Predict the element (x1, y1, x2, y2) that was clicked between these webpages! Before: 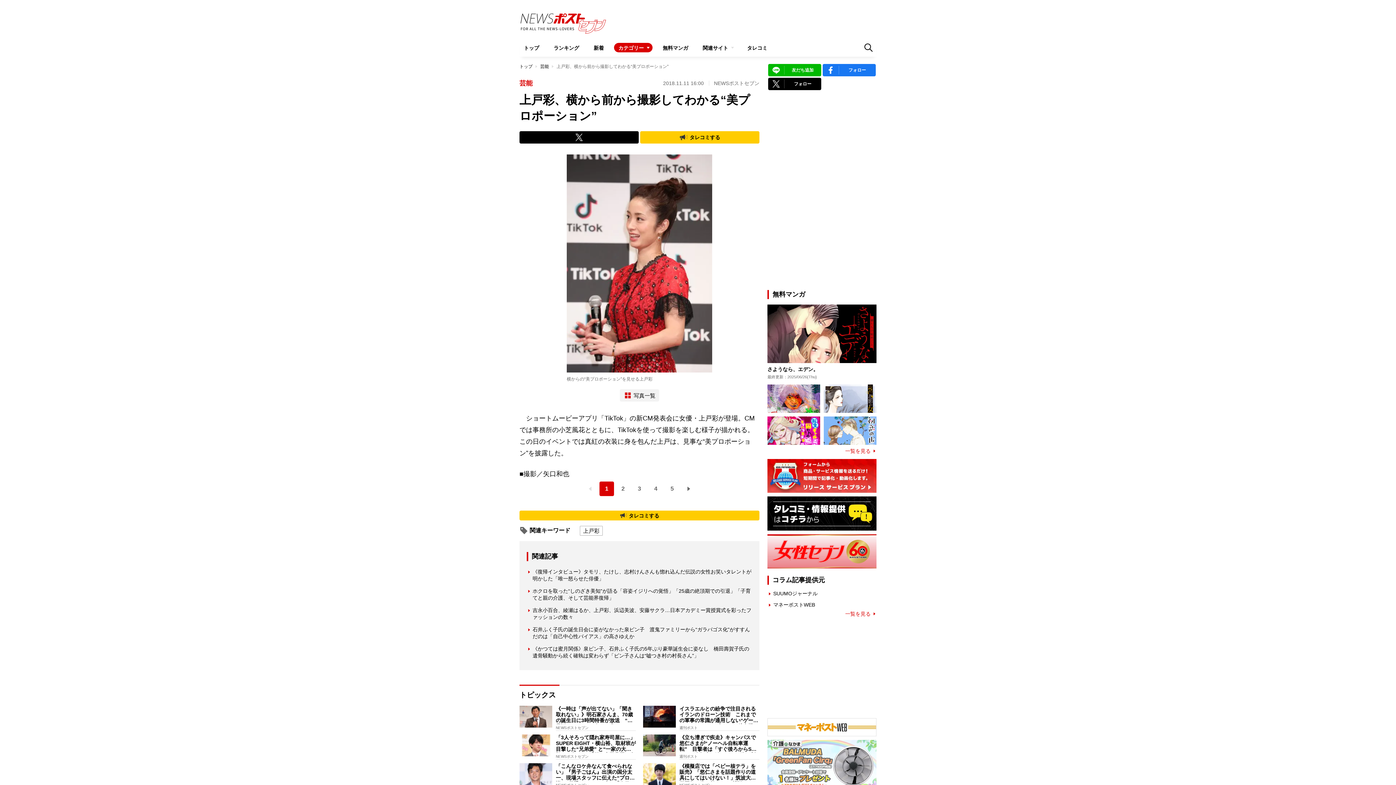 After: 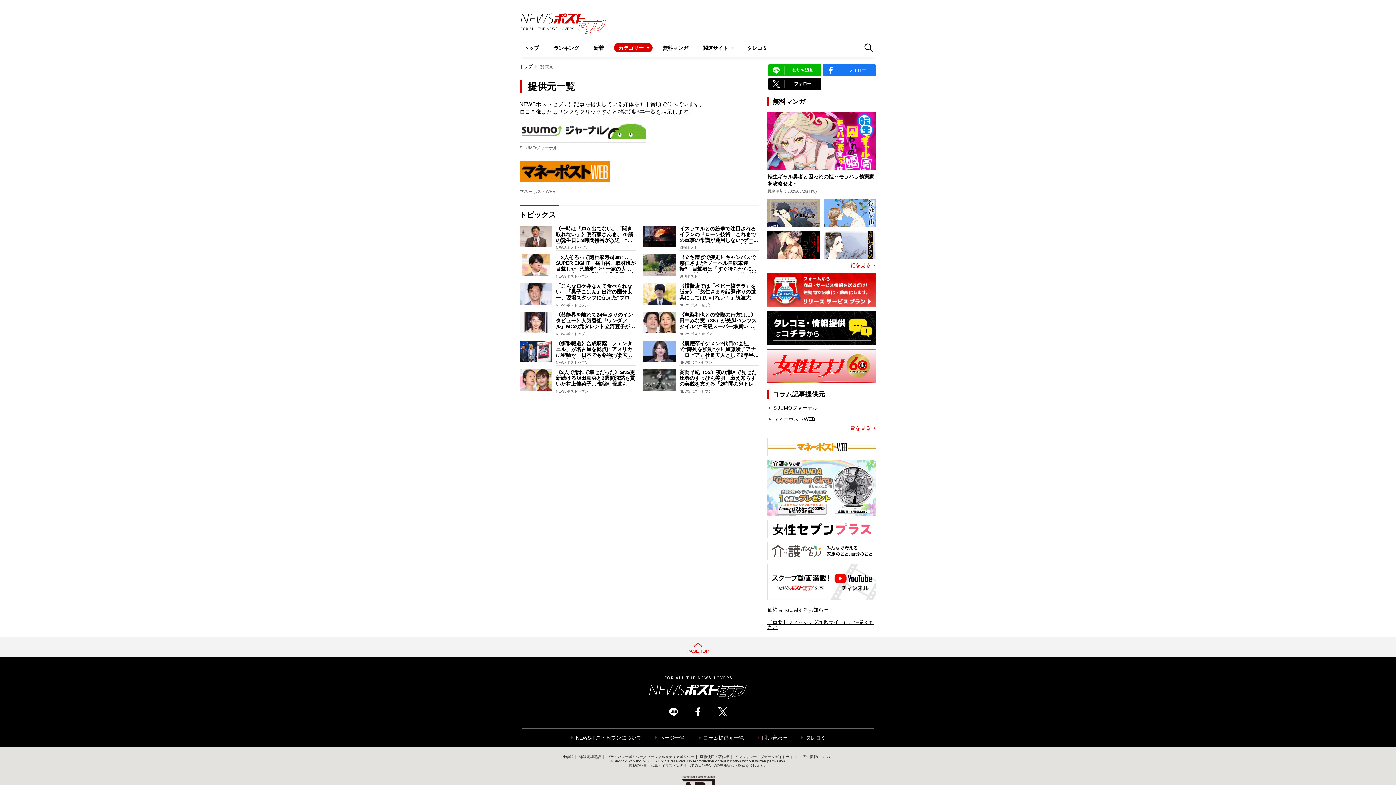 Action: bbox: (845, 611, 876, 616) label: 一覧を見る